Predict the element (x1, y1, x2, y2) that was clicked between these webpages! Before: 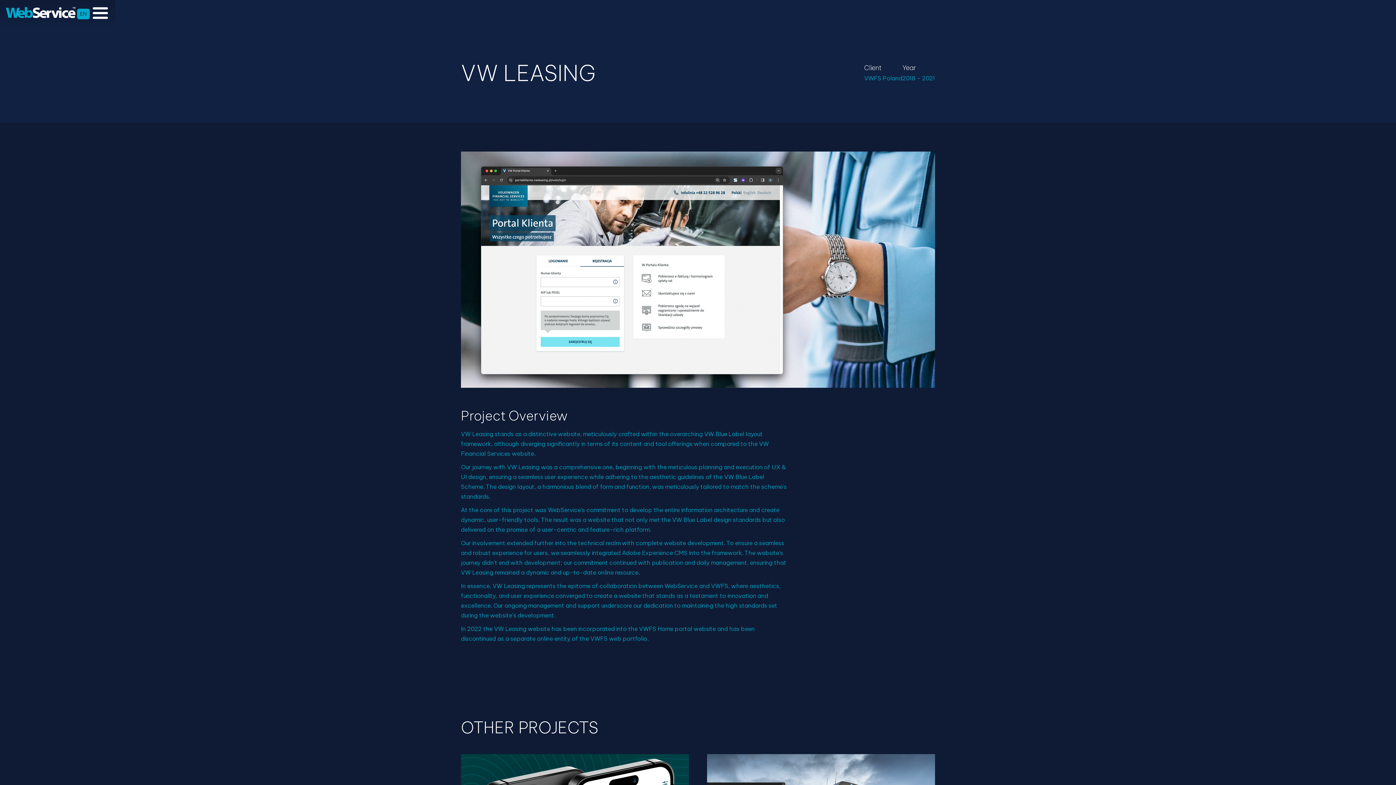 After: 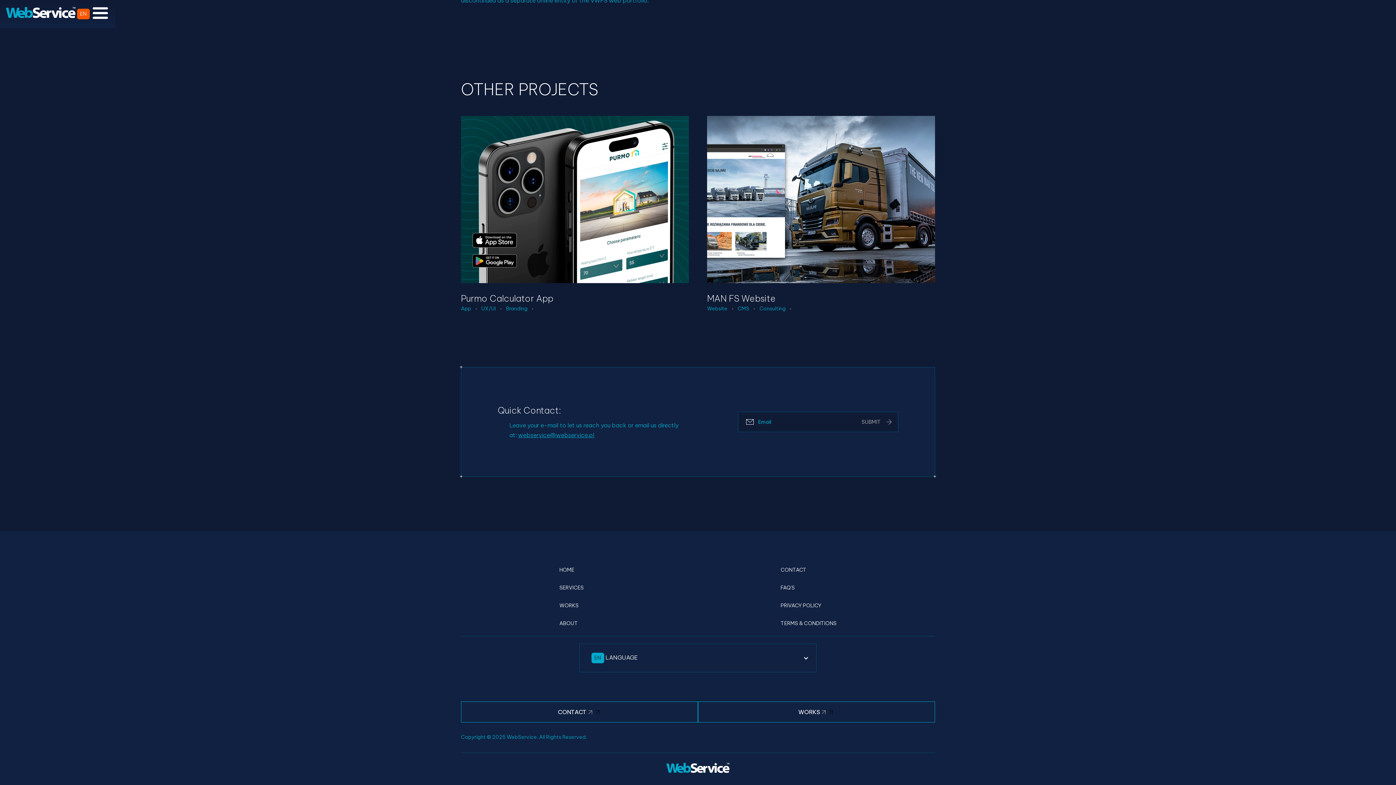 Action: label: EN bbox: (77, 8, 89, 19)